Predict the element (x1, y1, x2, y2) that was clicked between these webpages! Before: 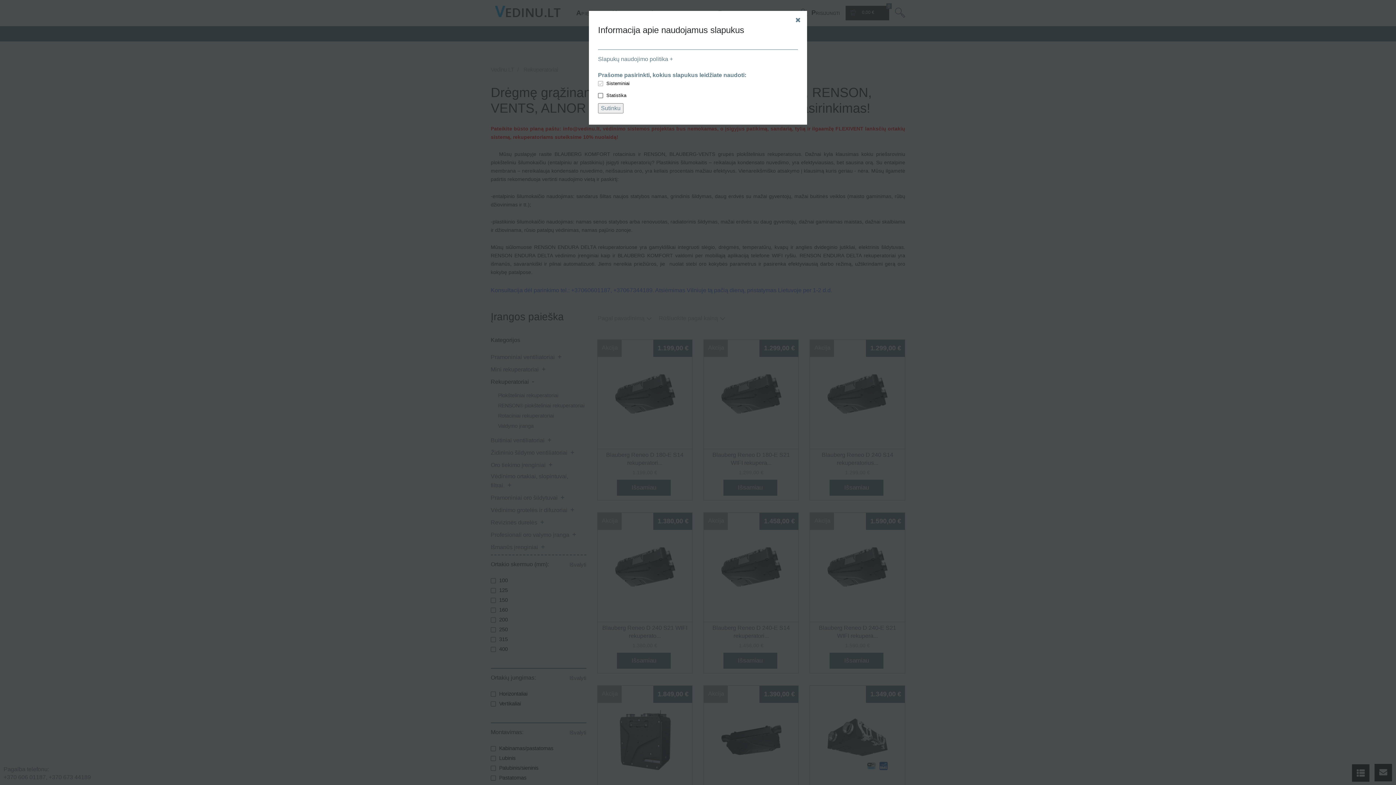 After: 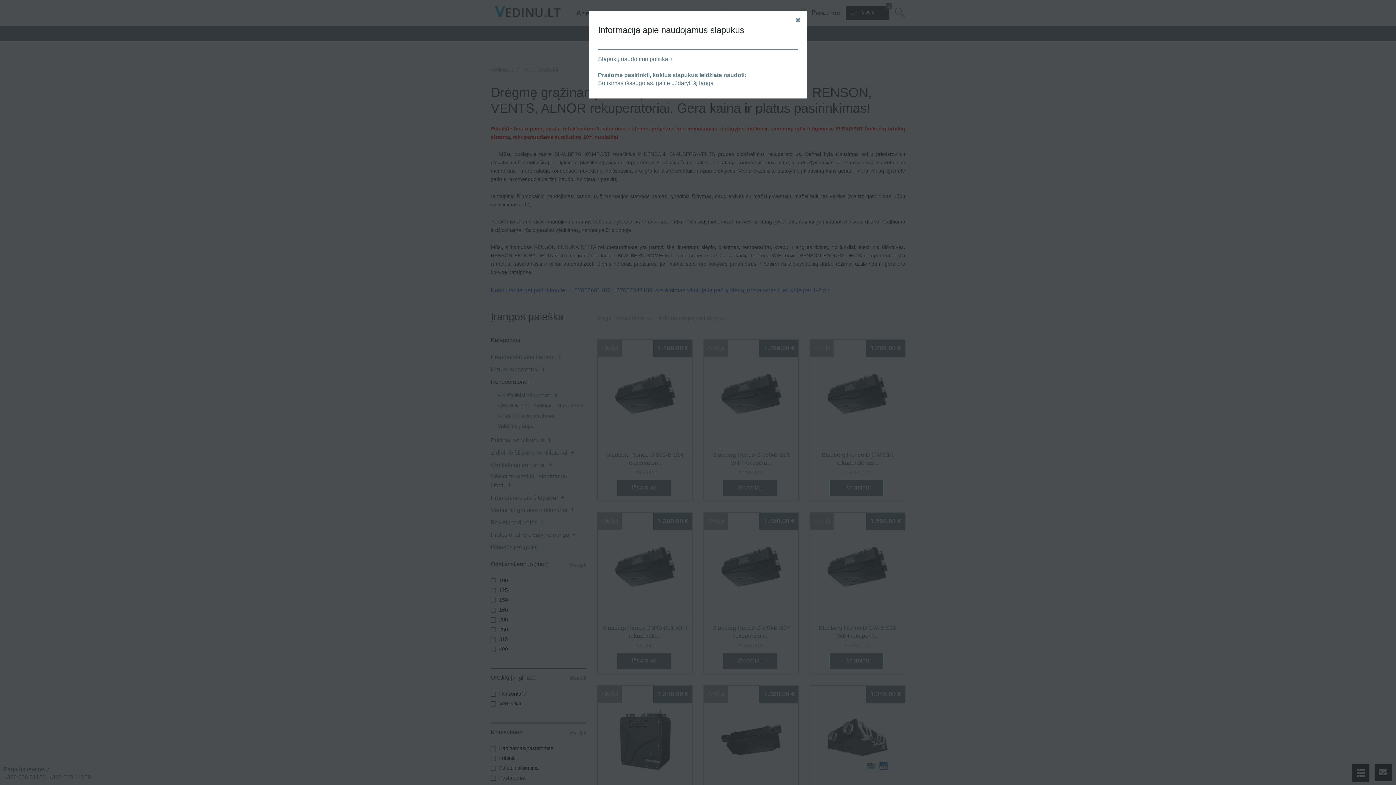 Action: label: Sutinku bbox: (598, 103, 623, 113)